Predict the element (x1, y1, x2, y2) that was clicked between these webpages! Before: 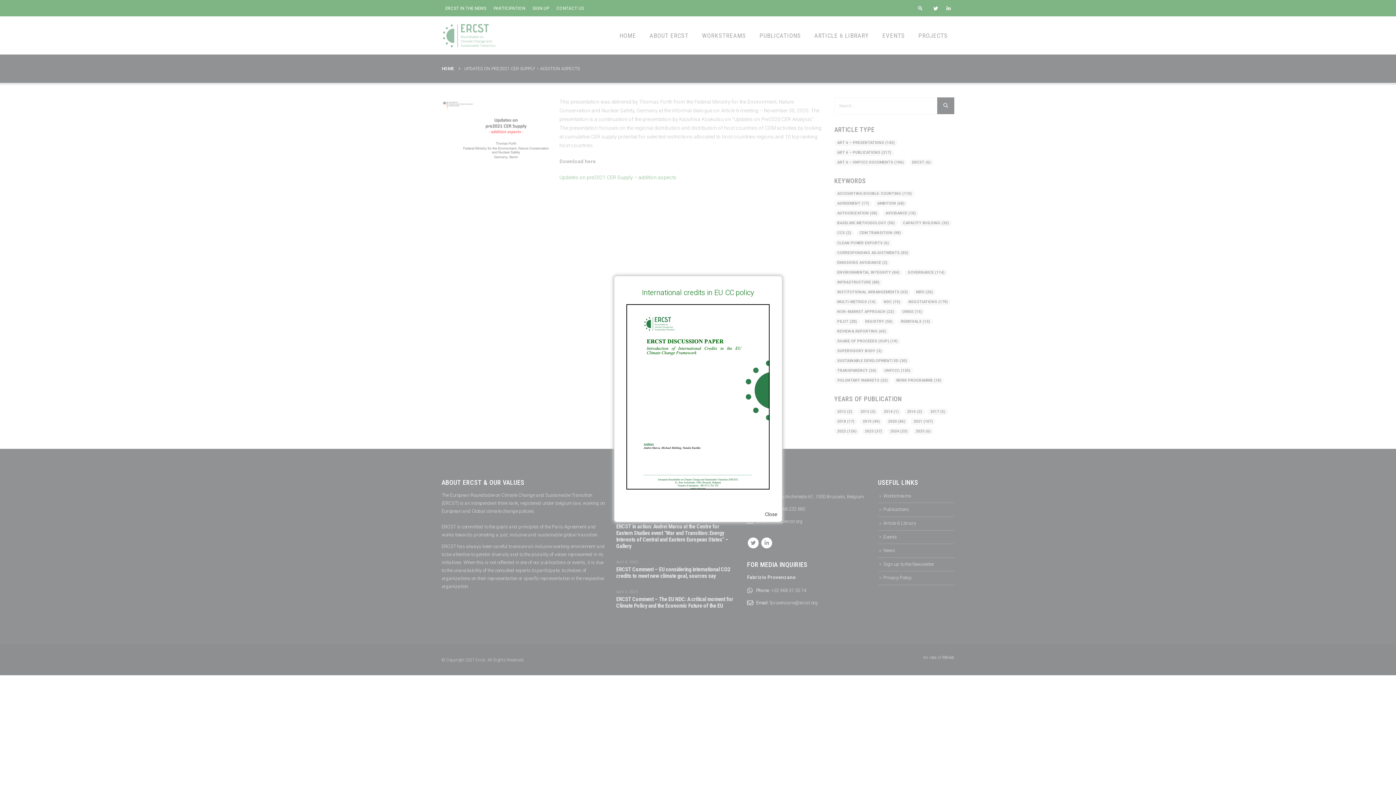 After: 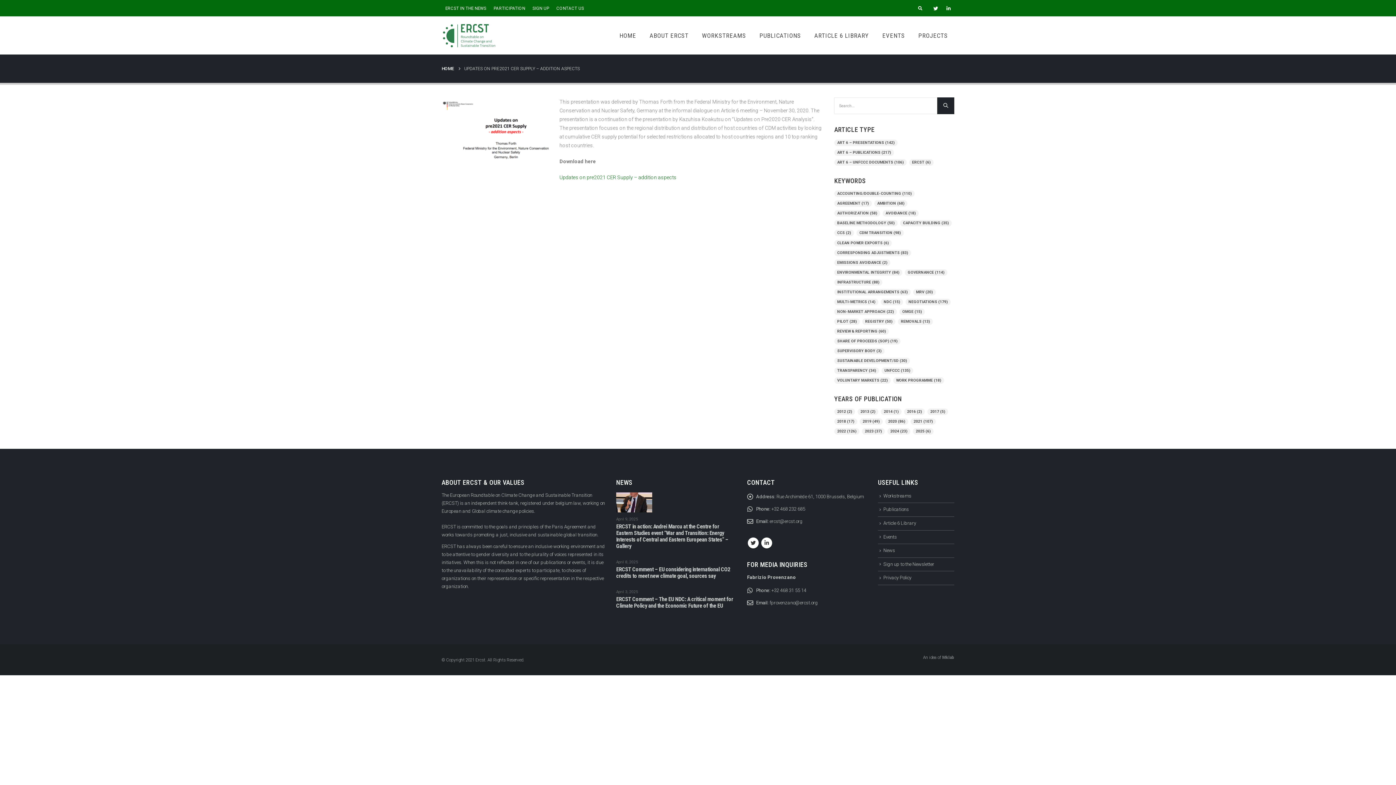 Action: label: Close bbox: (765, 510, 777, 518)